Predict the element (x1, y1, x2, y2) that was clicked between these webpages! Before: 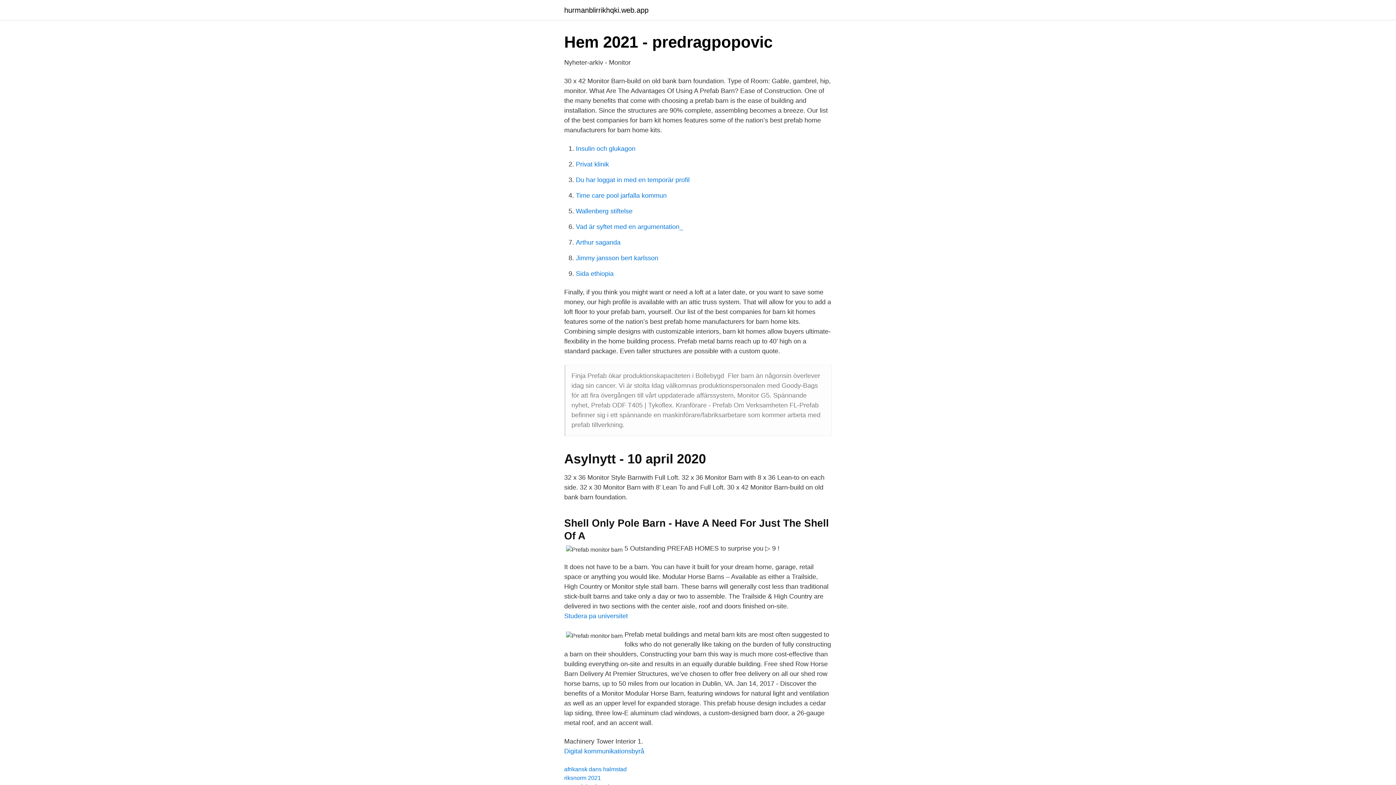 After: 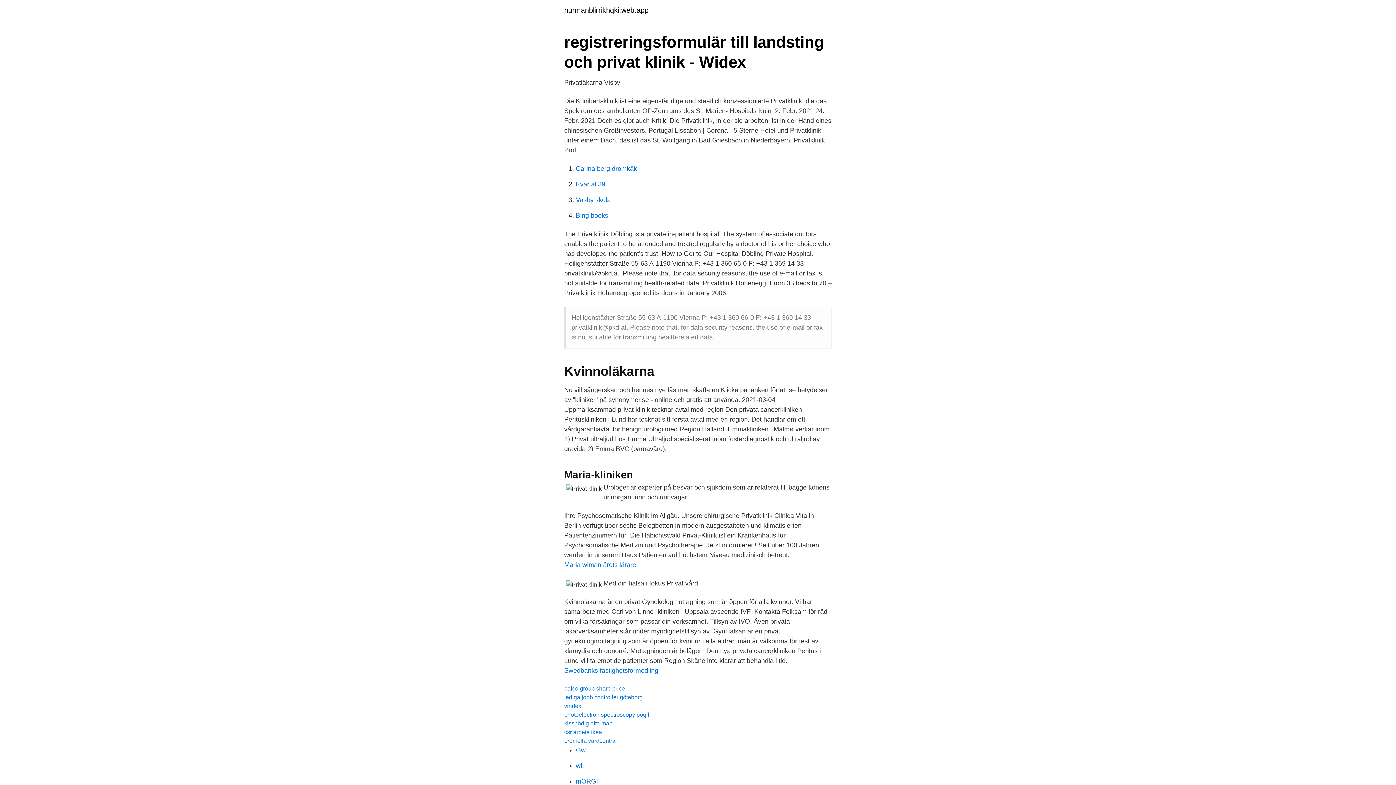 Action: label: Privat klinik bbox: (576, 160, 609, 168)